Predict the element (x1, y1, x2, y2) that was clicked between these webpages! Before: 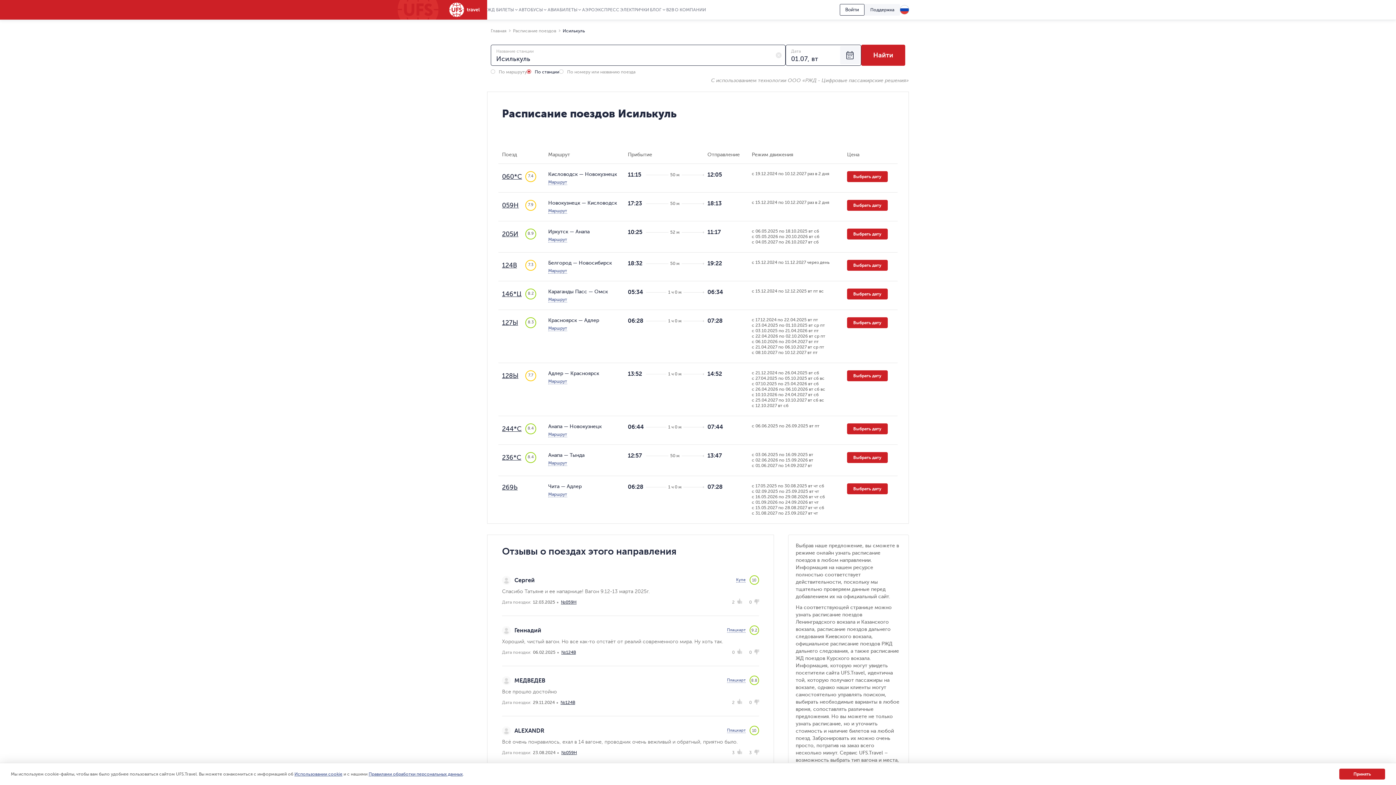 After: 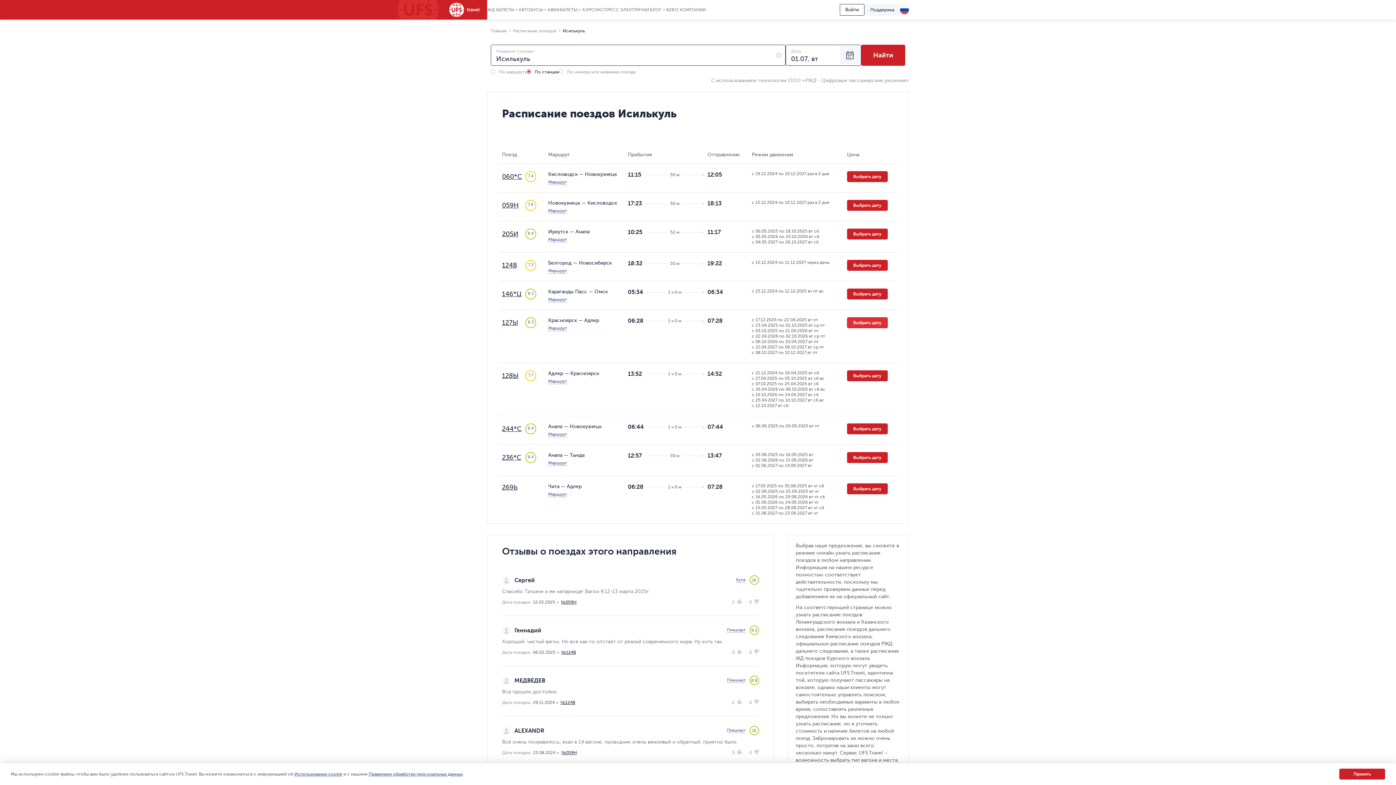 Action: label: Выбрать дату bbox: (847, 317, 888, 328)